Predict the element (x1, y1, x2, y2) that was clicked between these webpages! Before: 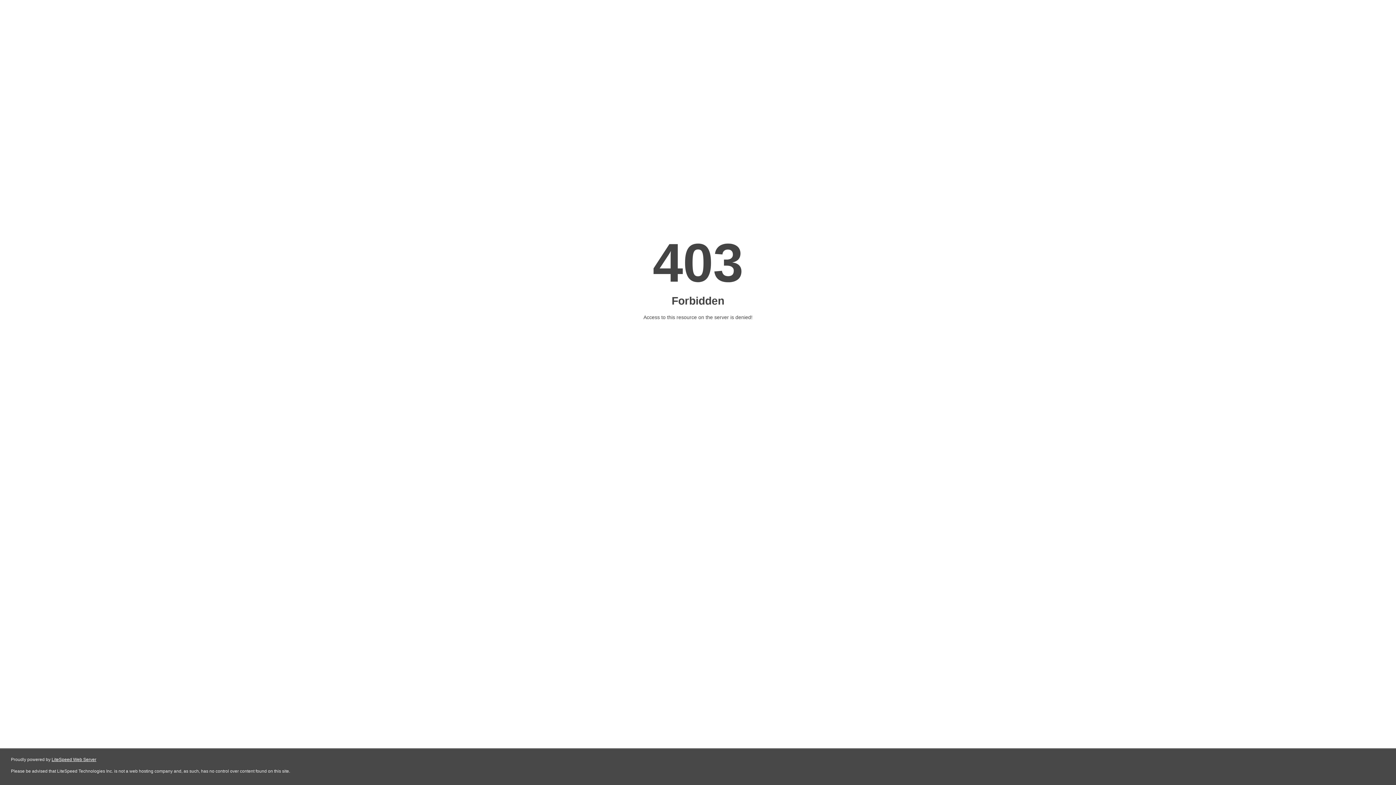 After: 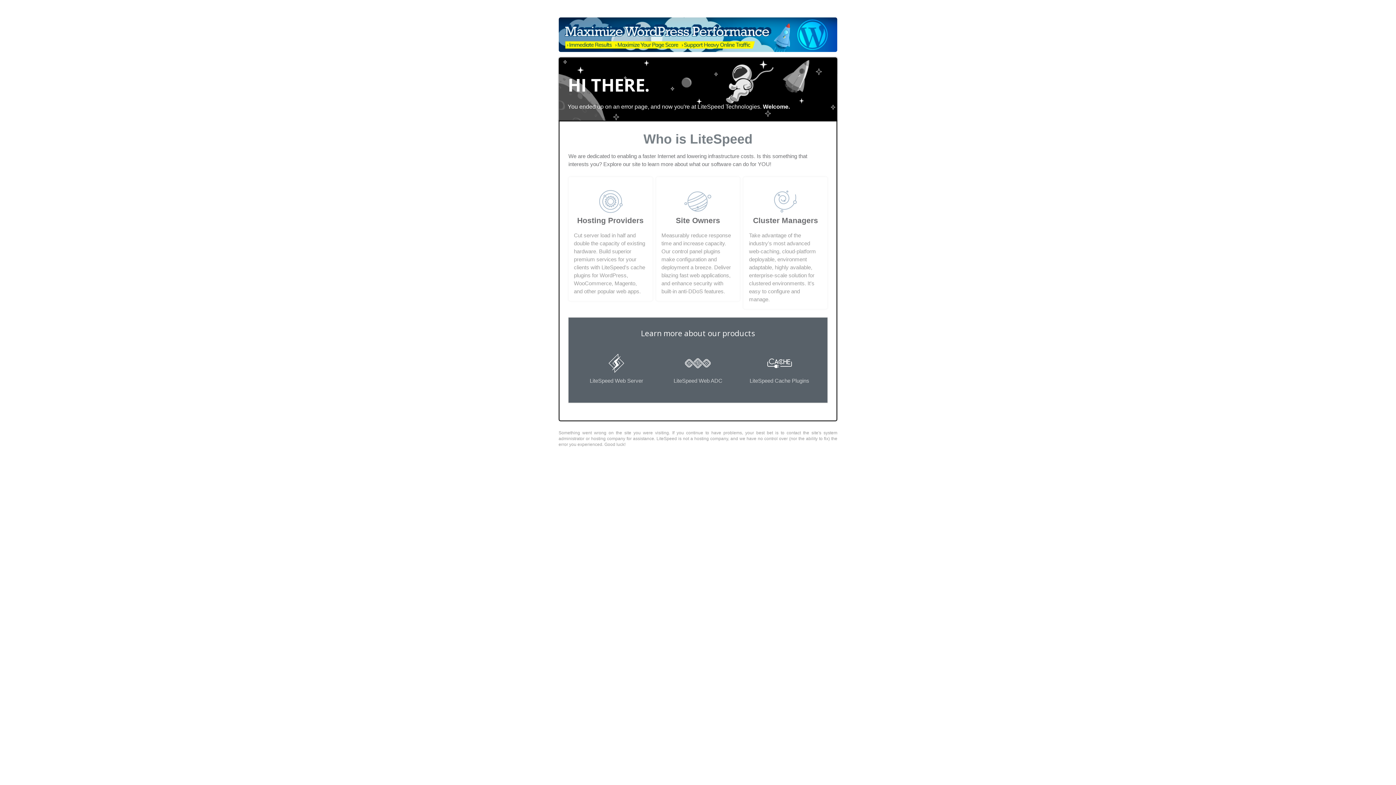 Action: bbox: (51, 757, 96, 762) label: LiteSpeed Web Server